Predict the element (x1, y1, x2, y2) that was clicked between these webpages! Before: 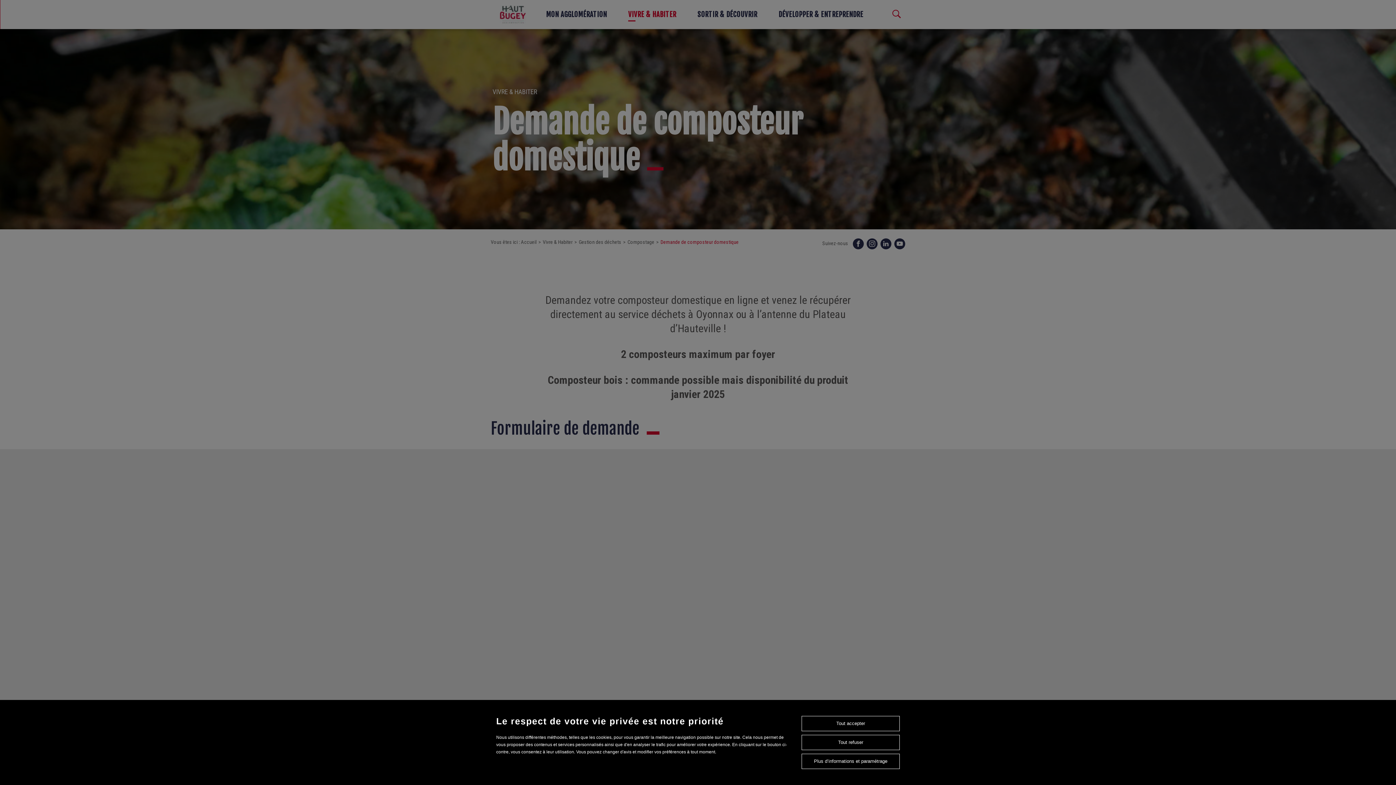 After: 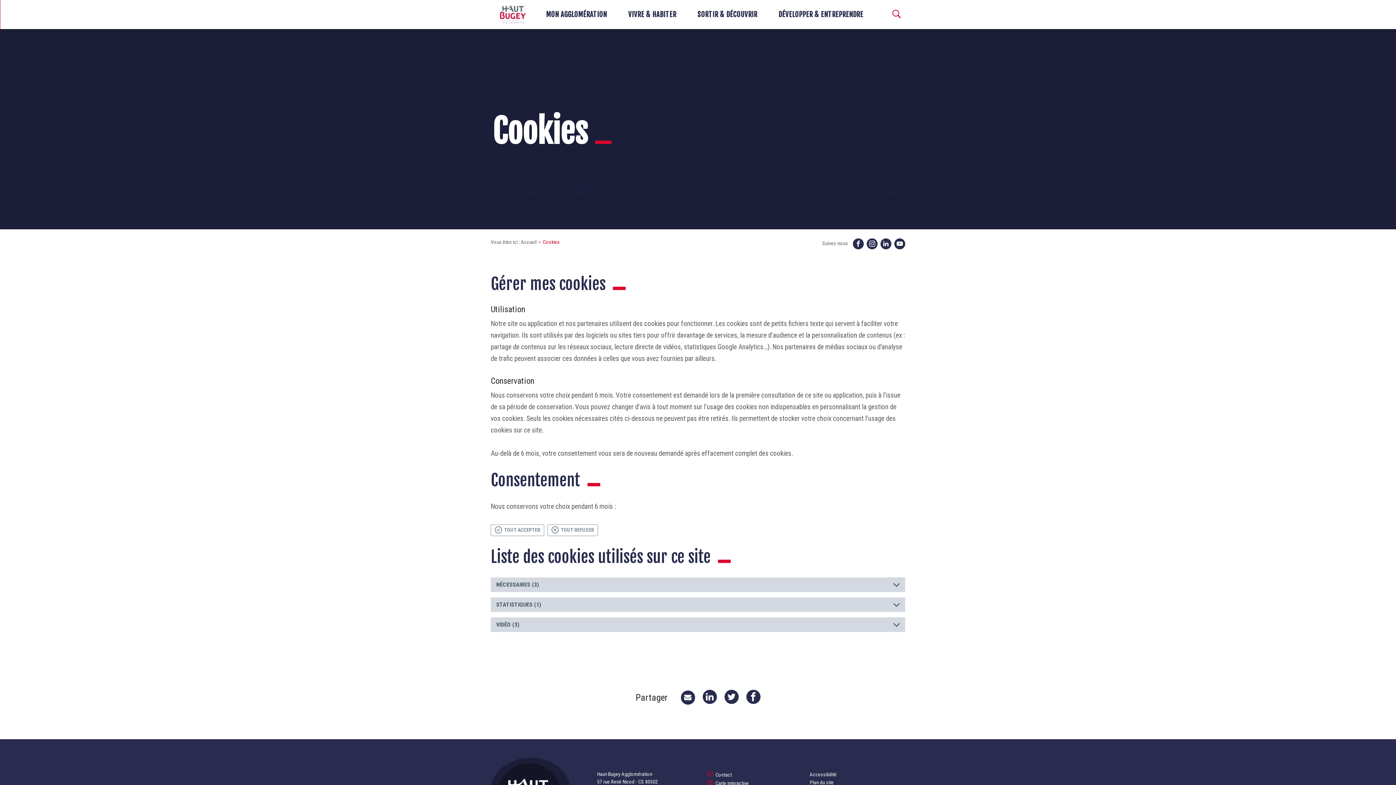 Action: label: Plus d’informations et paramétrage bbox: (801, 754, 900, 769)